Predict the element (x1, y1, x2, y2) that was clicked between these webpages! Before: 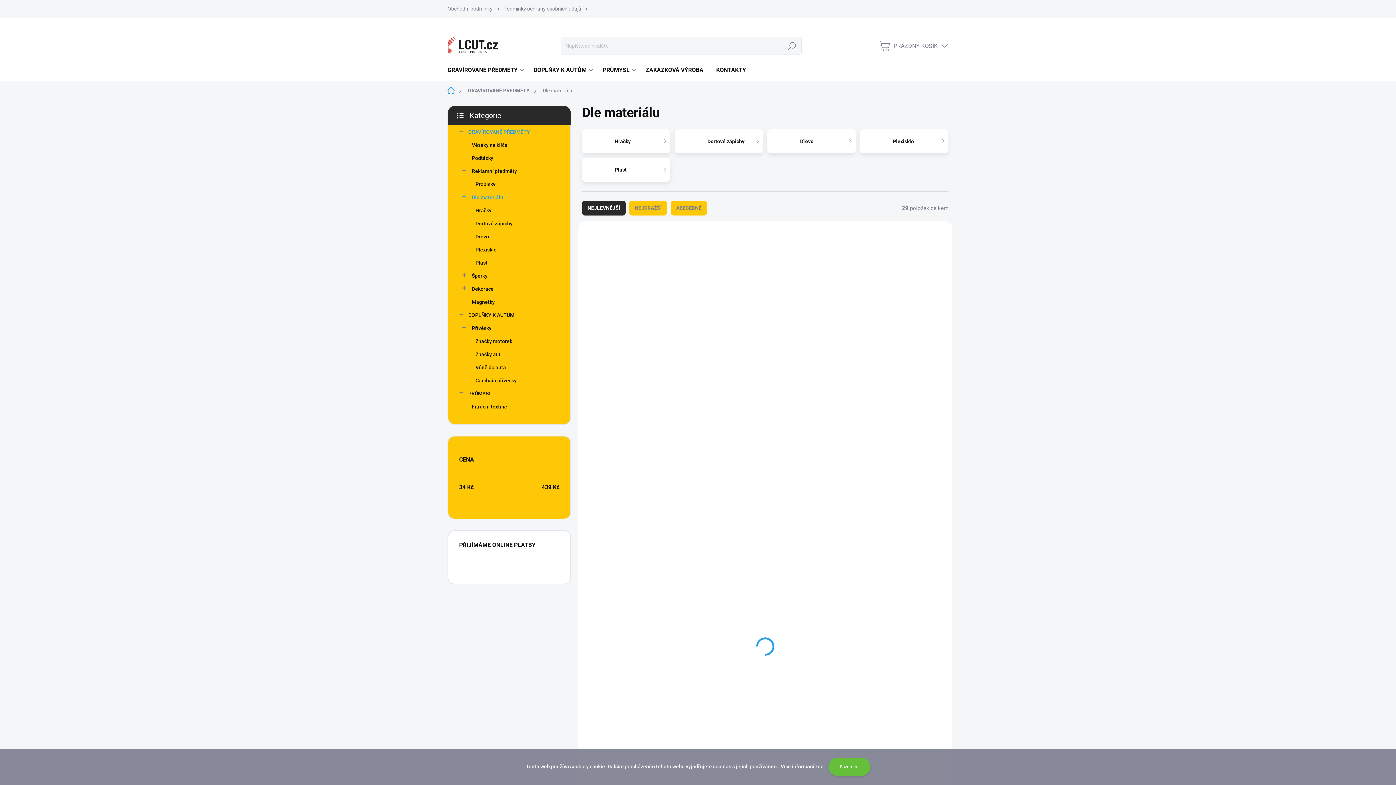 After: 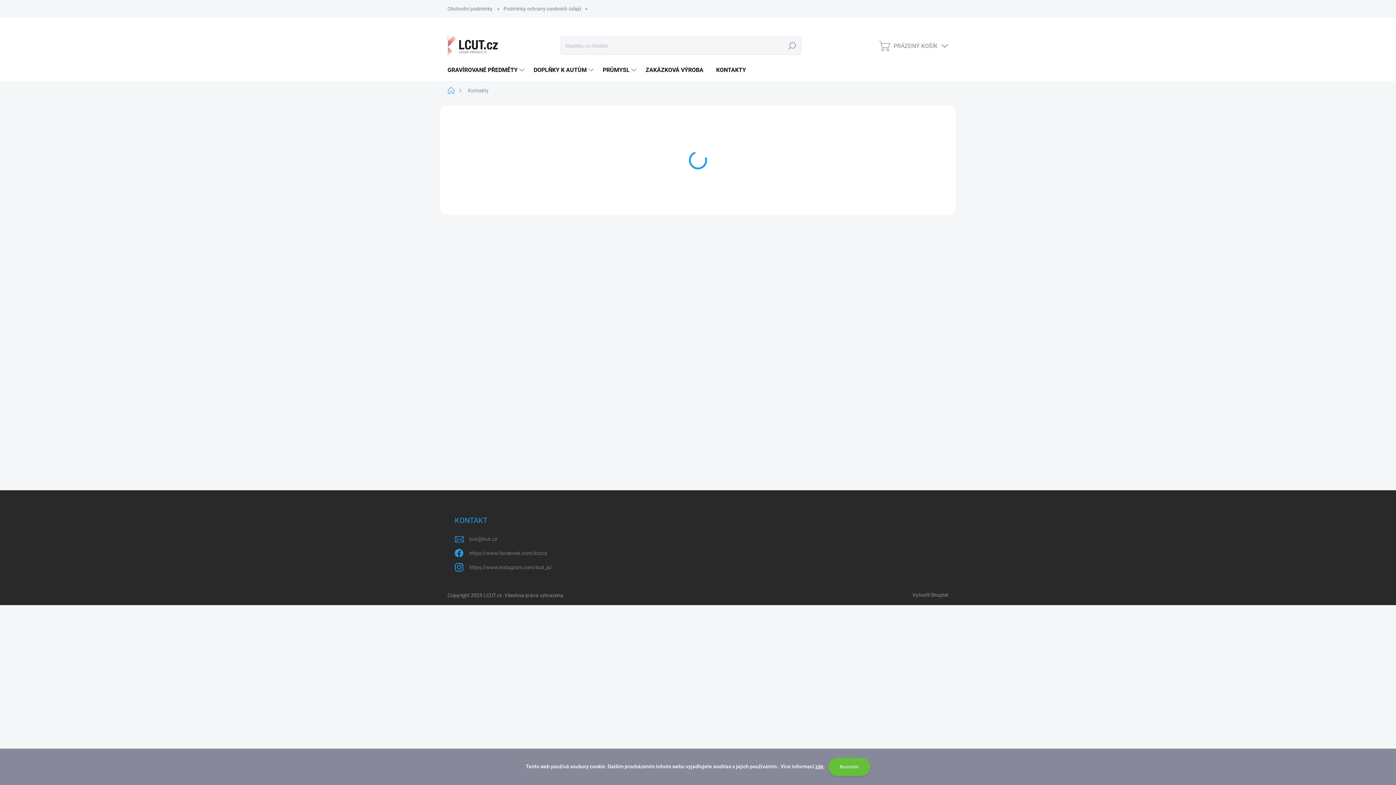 Action: bbox: (709, 59, 751, 81) label: KONTAKTY